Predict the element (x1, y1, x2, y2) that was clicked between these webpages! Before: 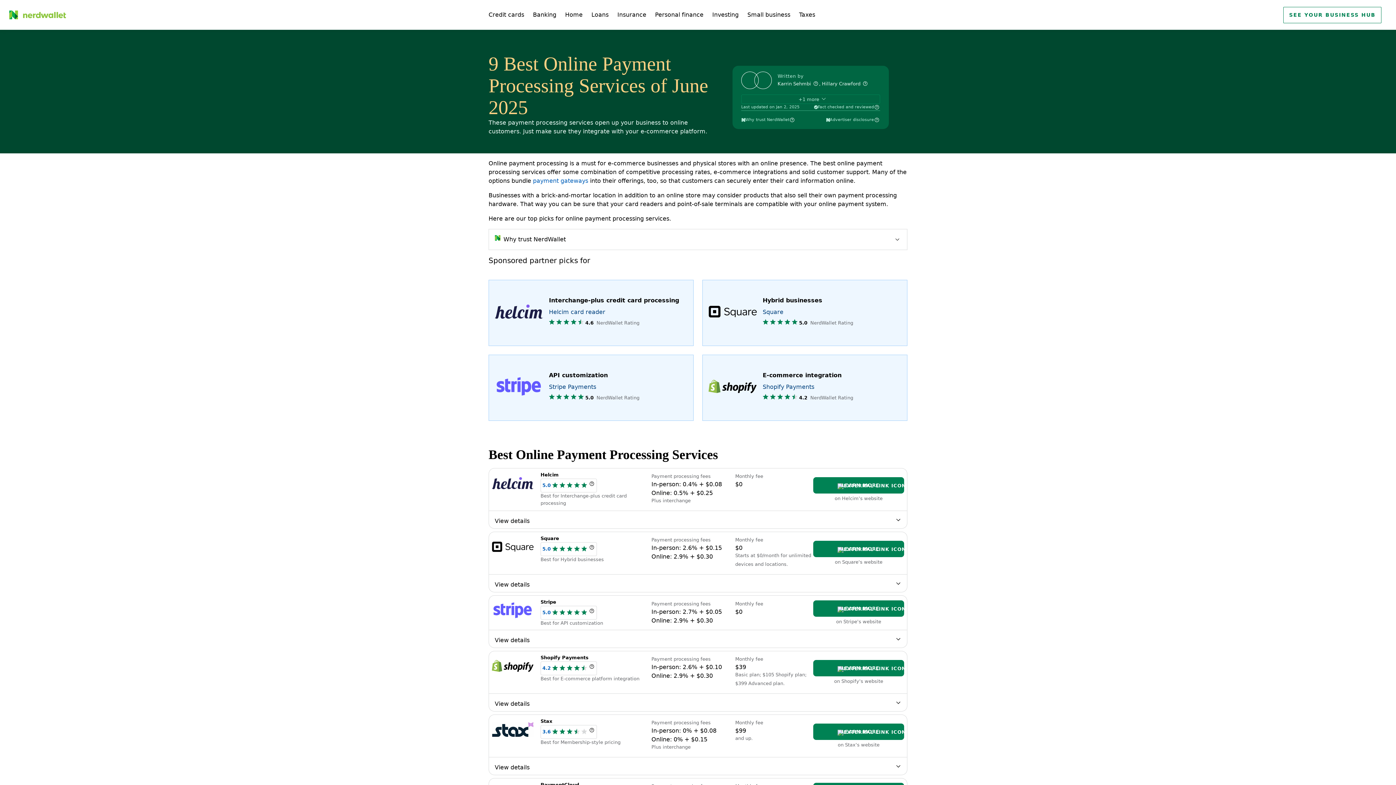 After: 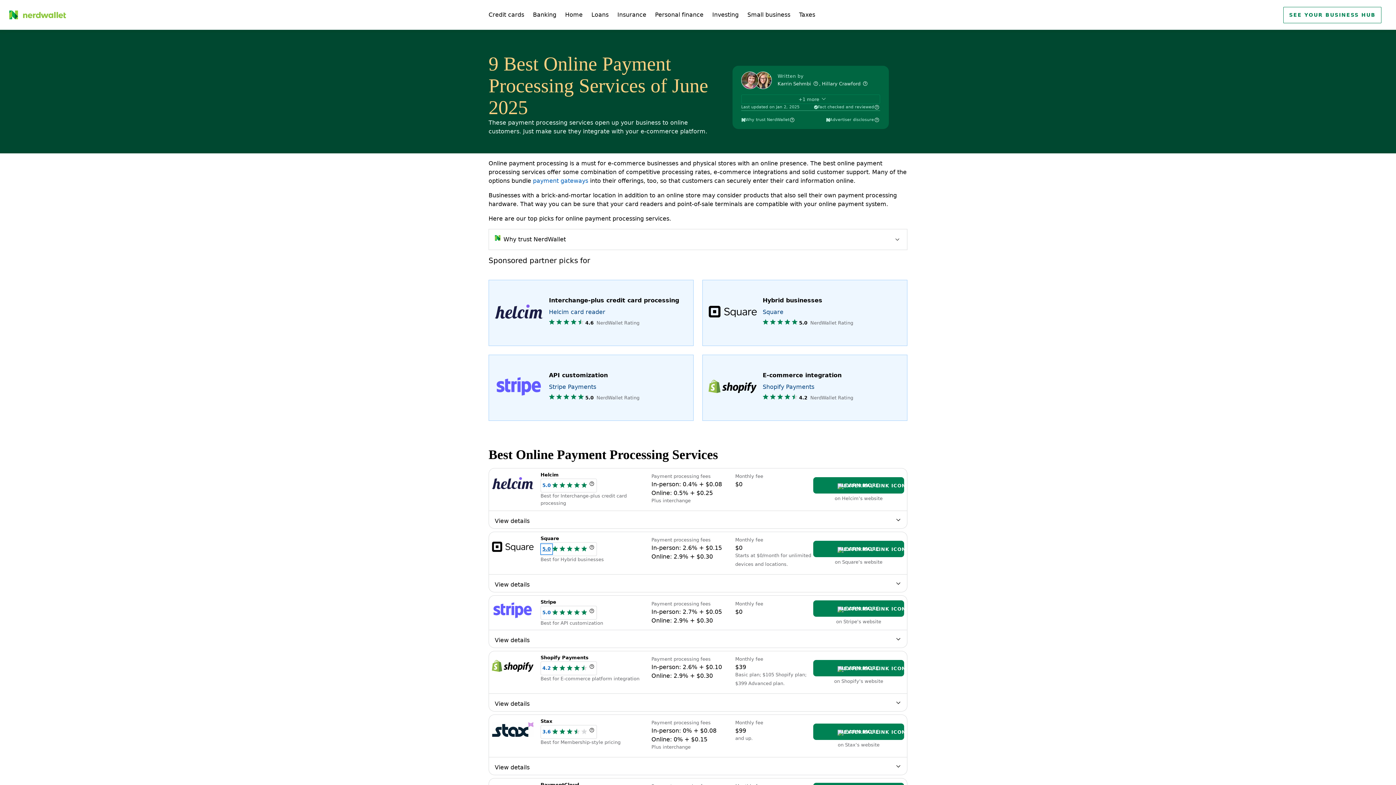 Action: label: Review page bbox: (542, 545, 550, 553)